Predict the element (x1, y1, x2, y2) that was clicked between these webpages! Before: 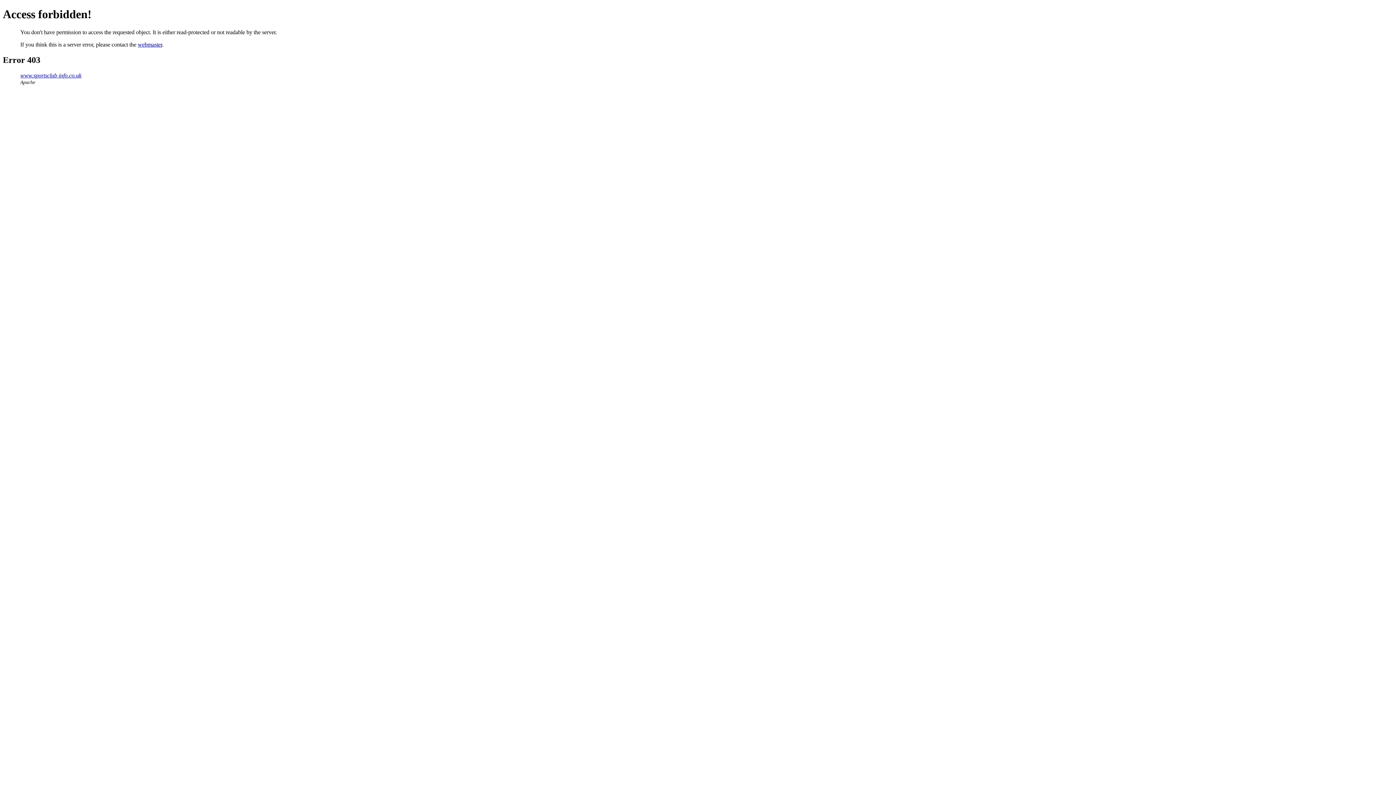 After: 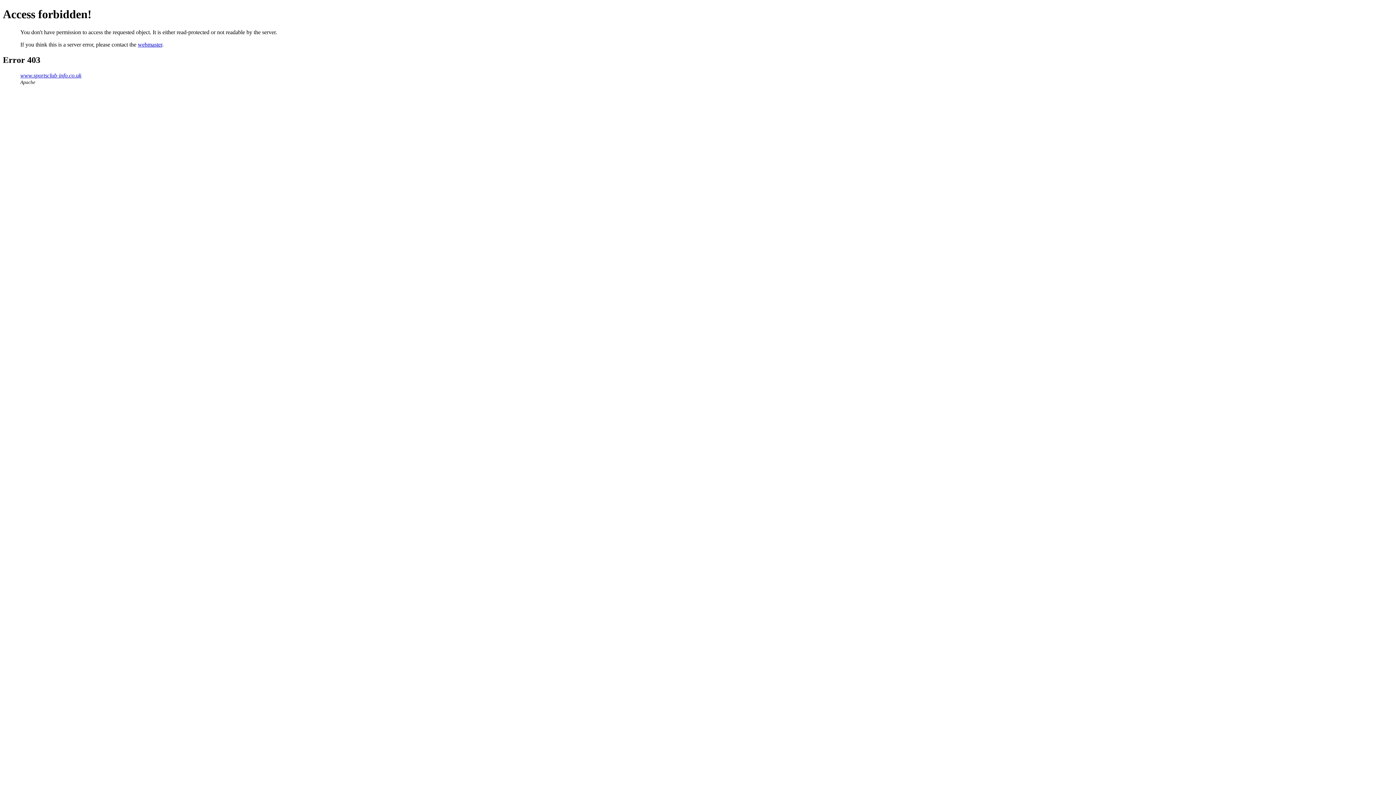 Action: label: webmaster bbox: (137, 41, 162, 47)